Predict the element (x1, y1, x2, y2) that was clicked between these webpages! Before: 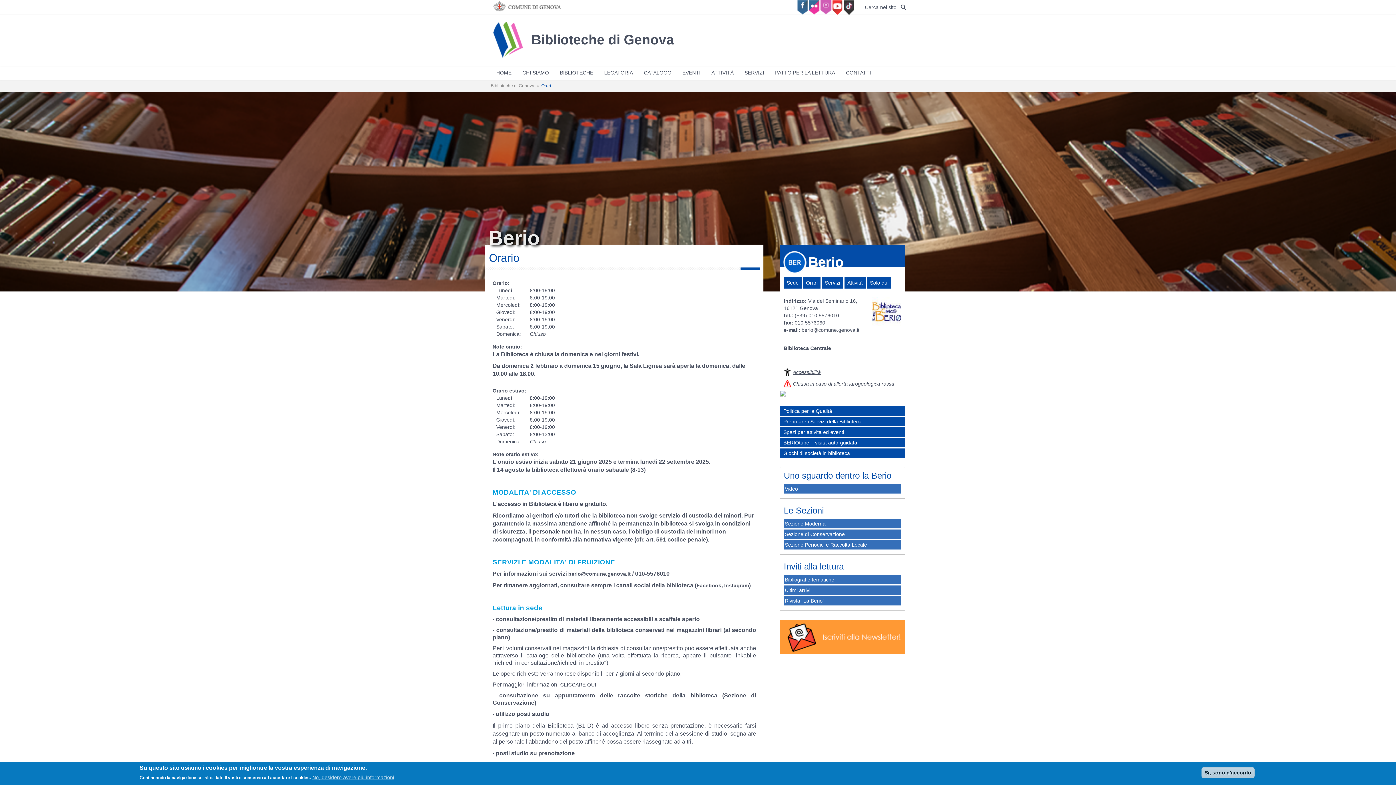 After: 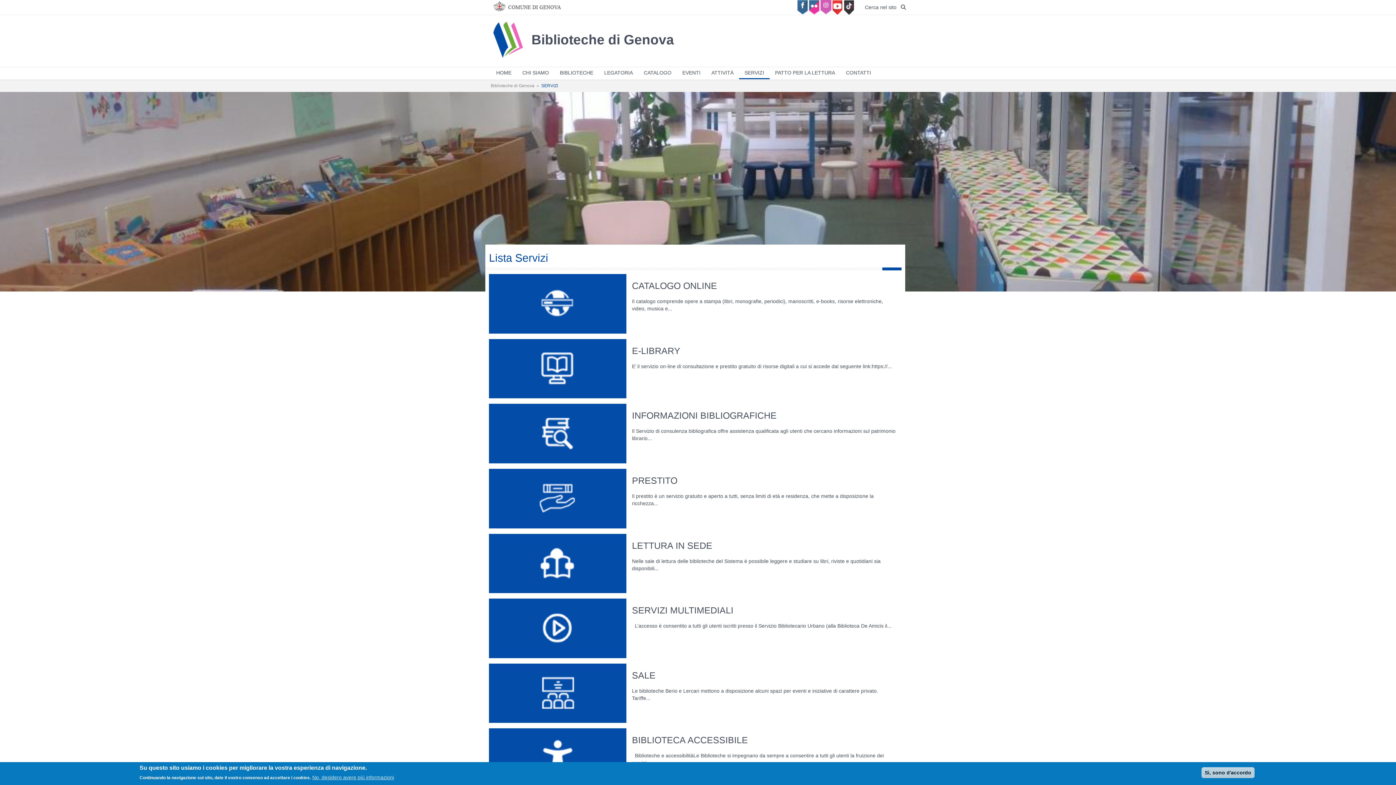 Action: label: SERVIZI bbox: (739, 67, 769, 79)